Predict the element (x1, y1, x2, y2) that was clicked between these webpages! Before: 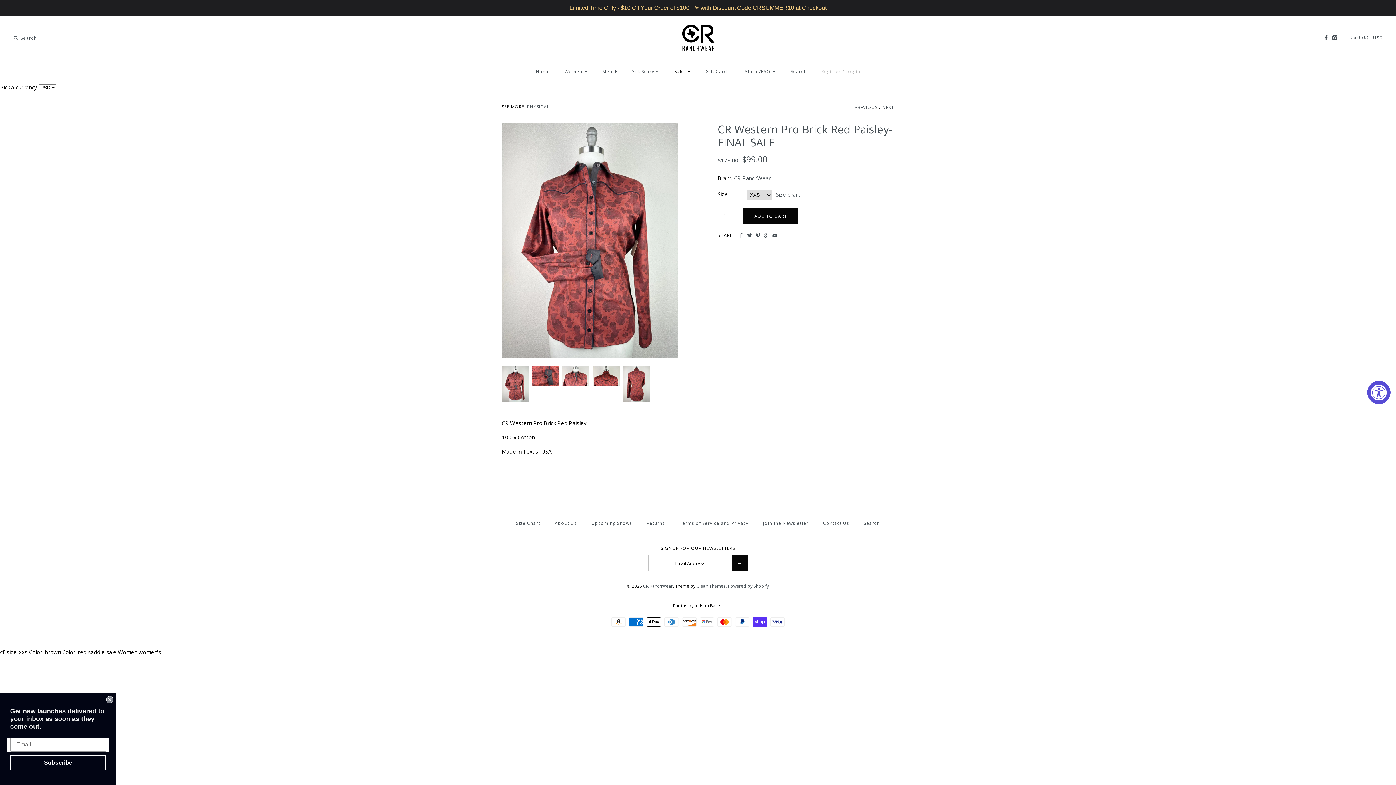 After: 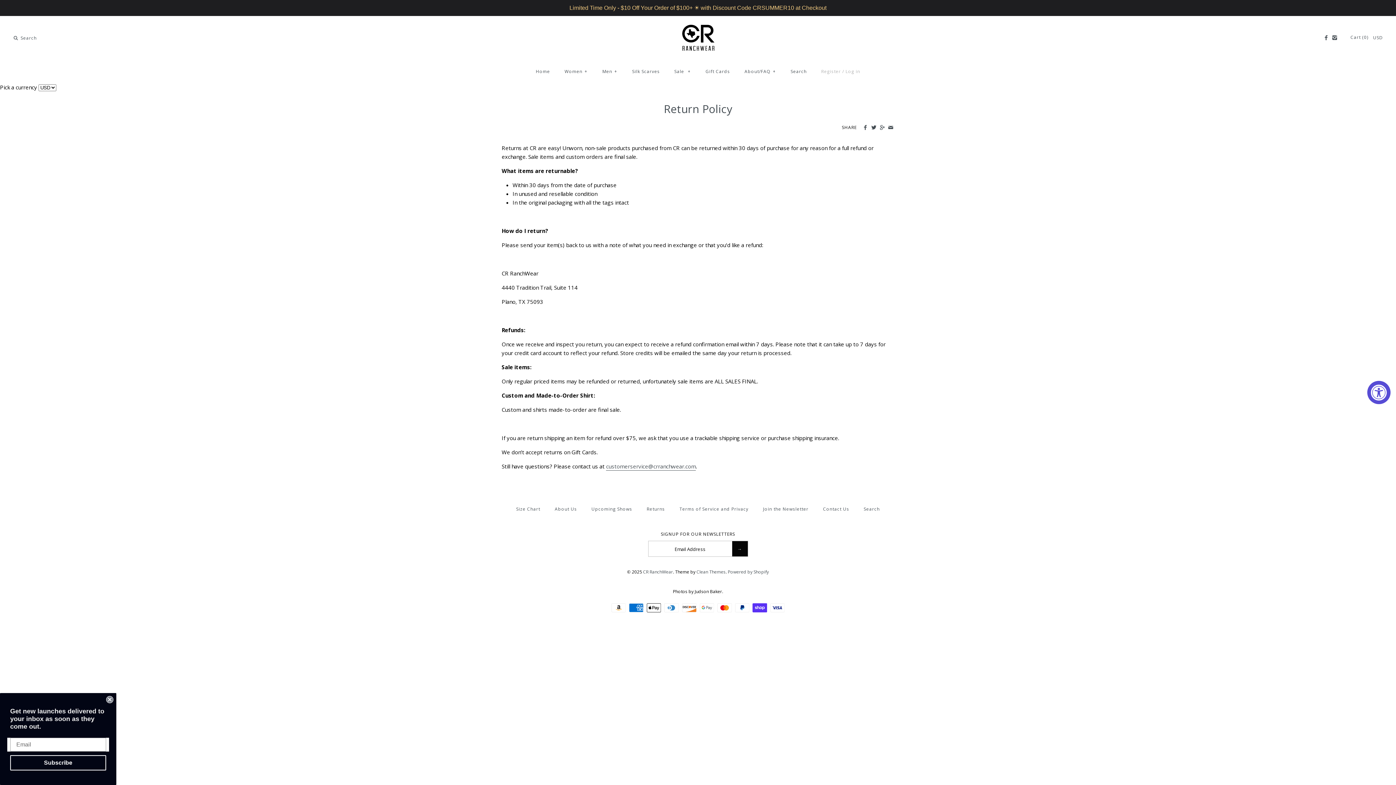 Action: label: Returns bbox: (640, 514, 671, 532)